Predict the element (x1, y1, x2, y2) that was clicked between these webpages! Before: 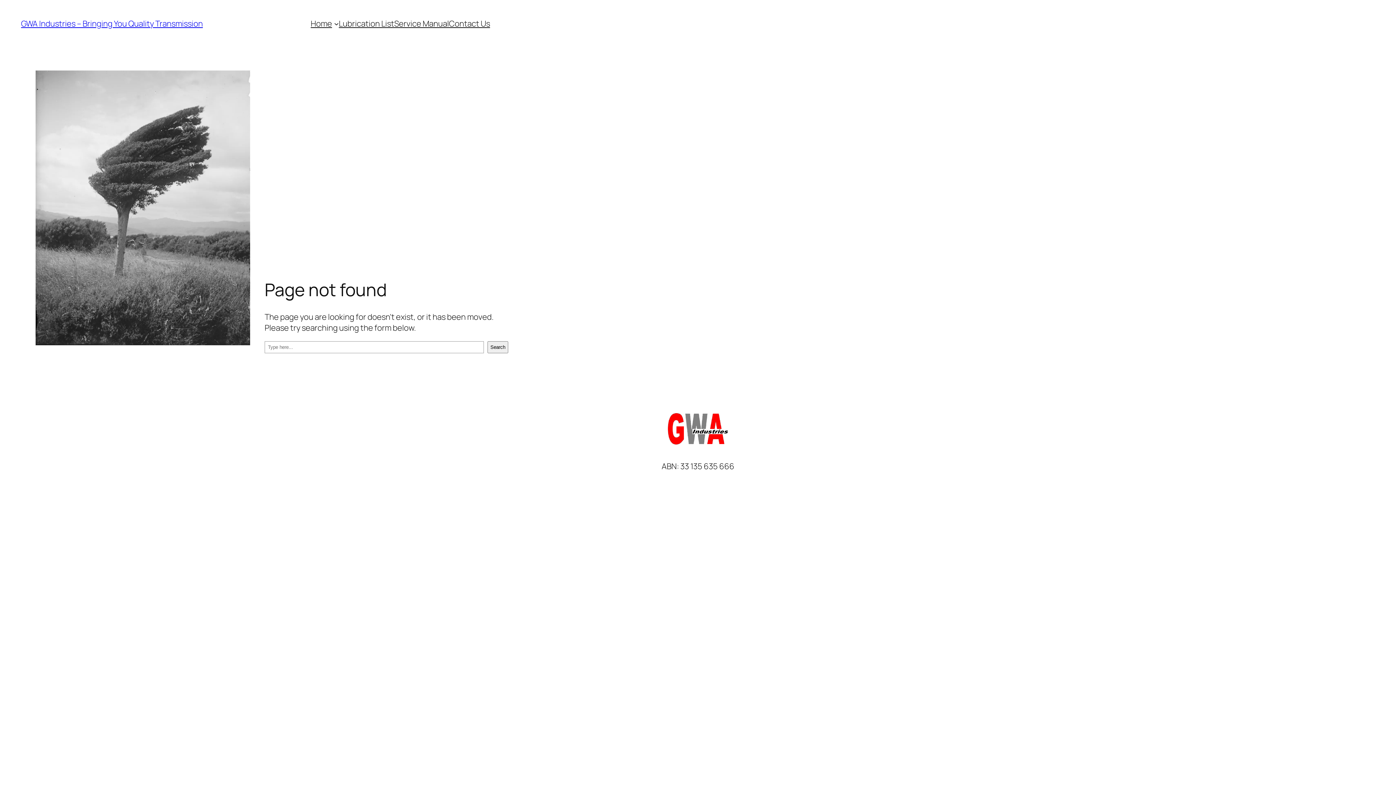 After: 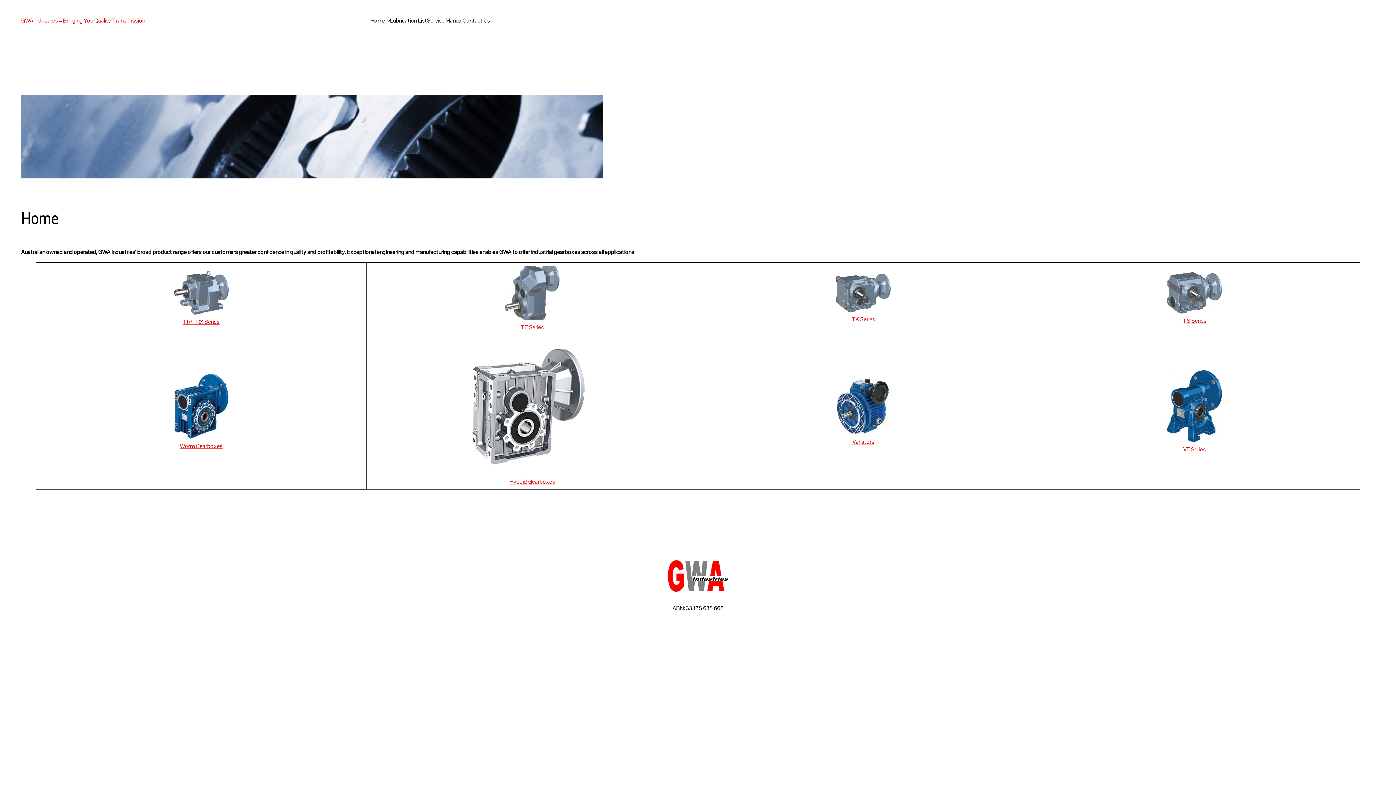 Action: label: GWA Industries – Bringing You Quality Transmission bbox: (21, 18, 202, 29)